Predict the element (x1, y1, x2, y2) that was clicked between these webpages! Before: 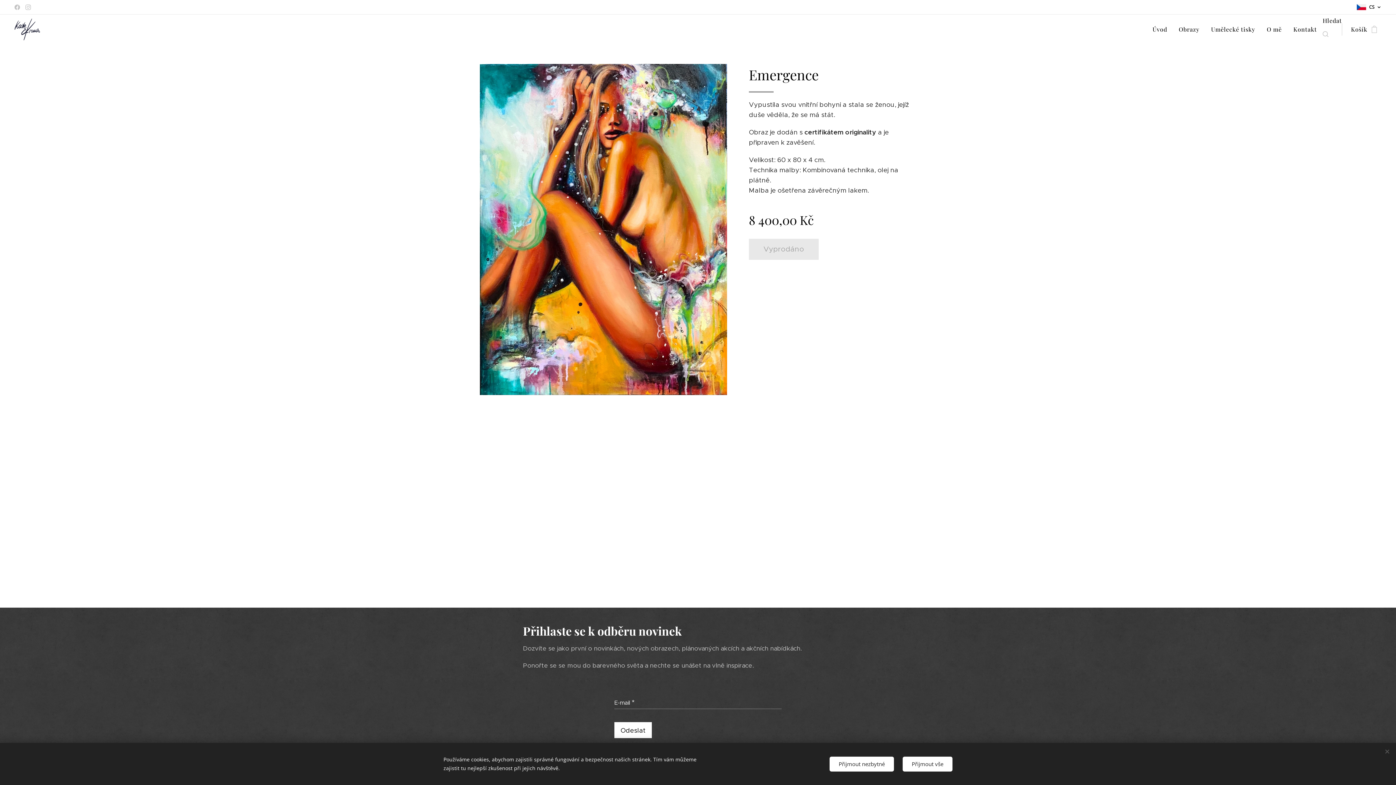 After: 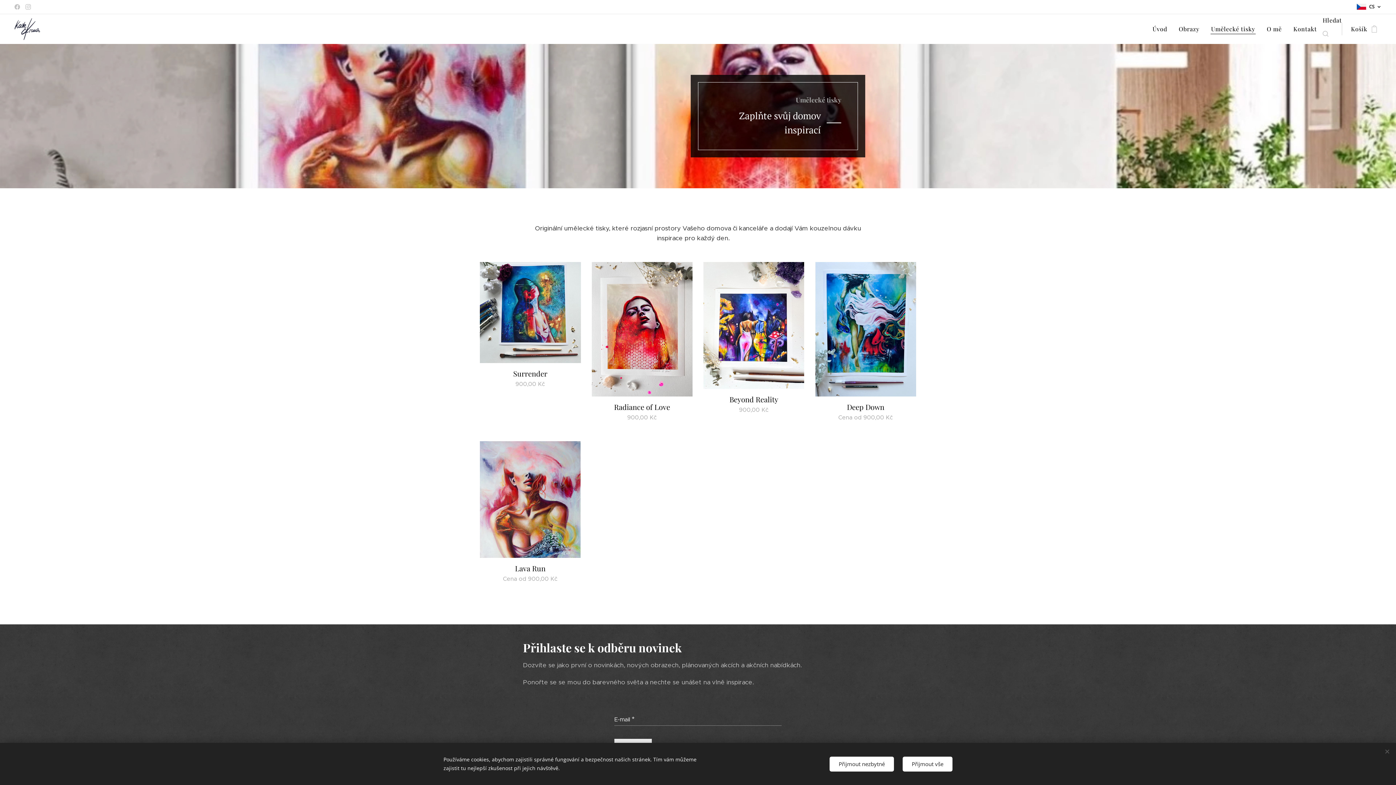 Action: bbox: (1205, 20, 1261, 38) label: Umělecké tisky